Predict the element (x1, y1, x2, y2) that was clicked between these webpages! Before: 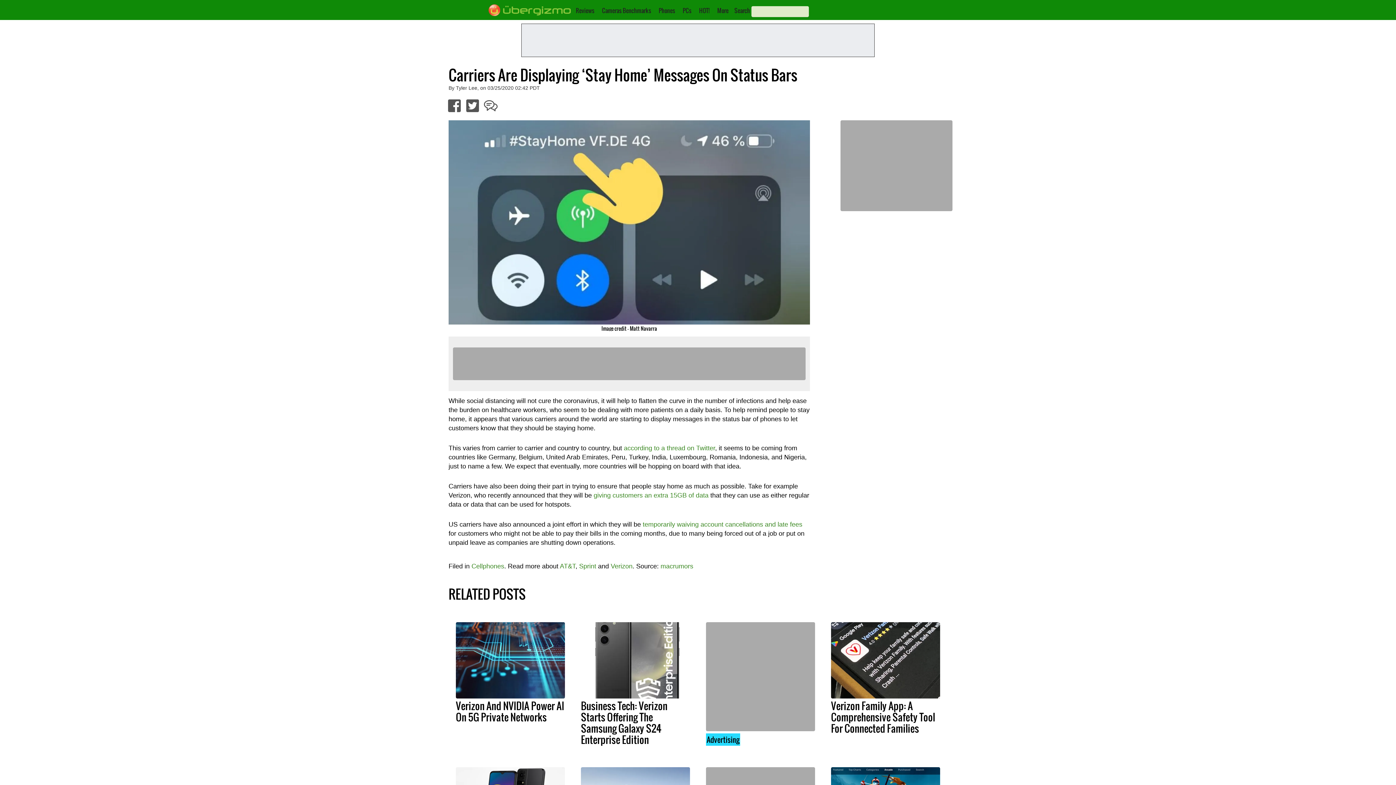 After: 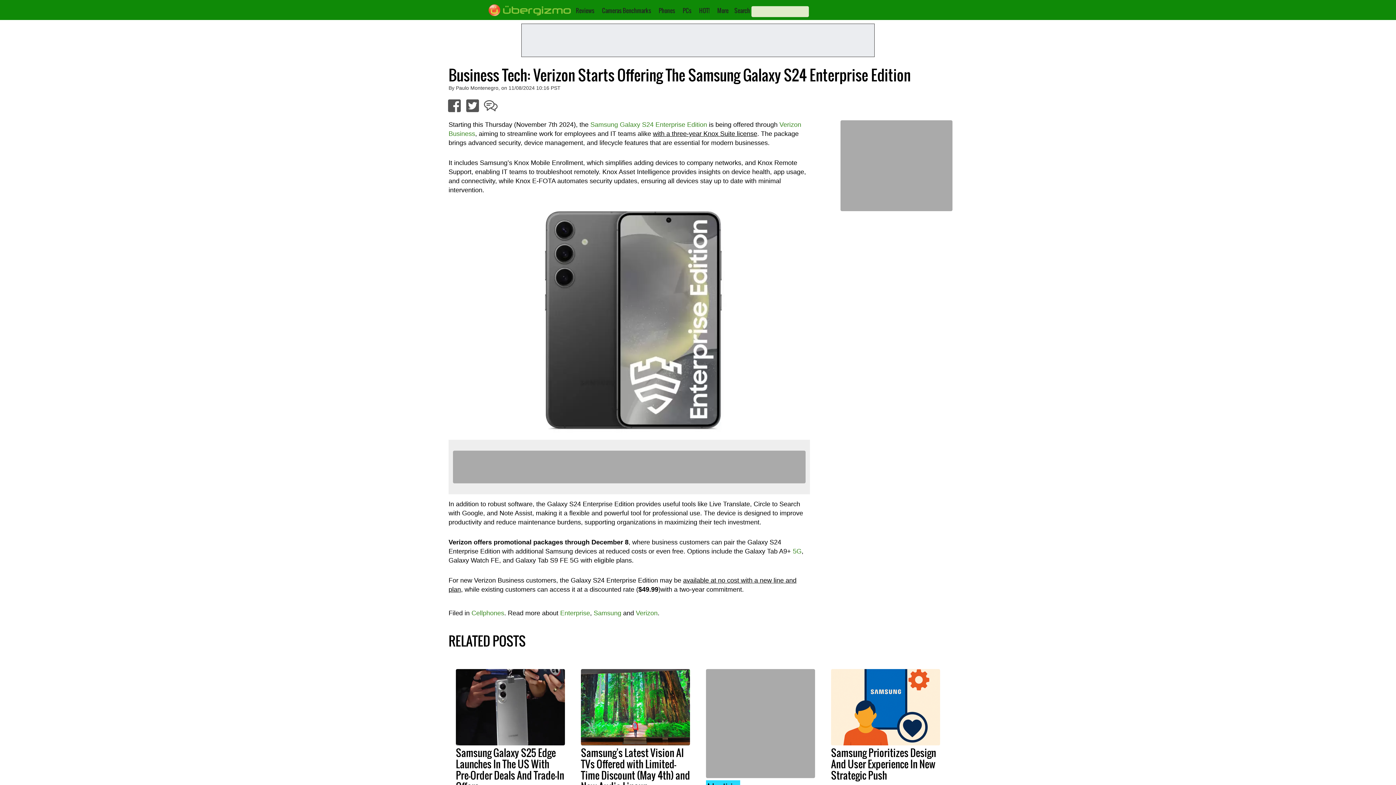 Action: bbox: (581, 698, 667, 747) label: Business Tech: Verizon Starts Offering The Samsung Galaxy S24 Enterprise Edition